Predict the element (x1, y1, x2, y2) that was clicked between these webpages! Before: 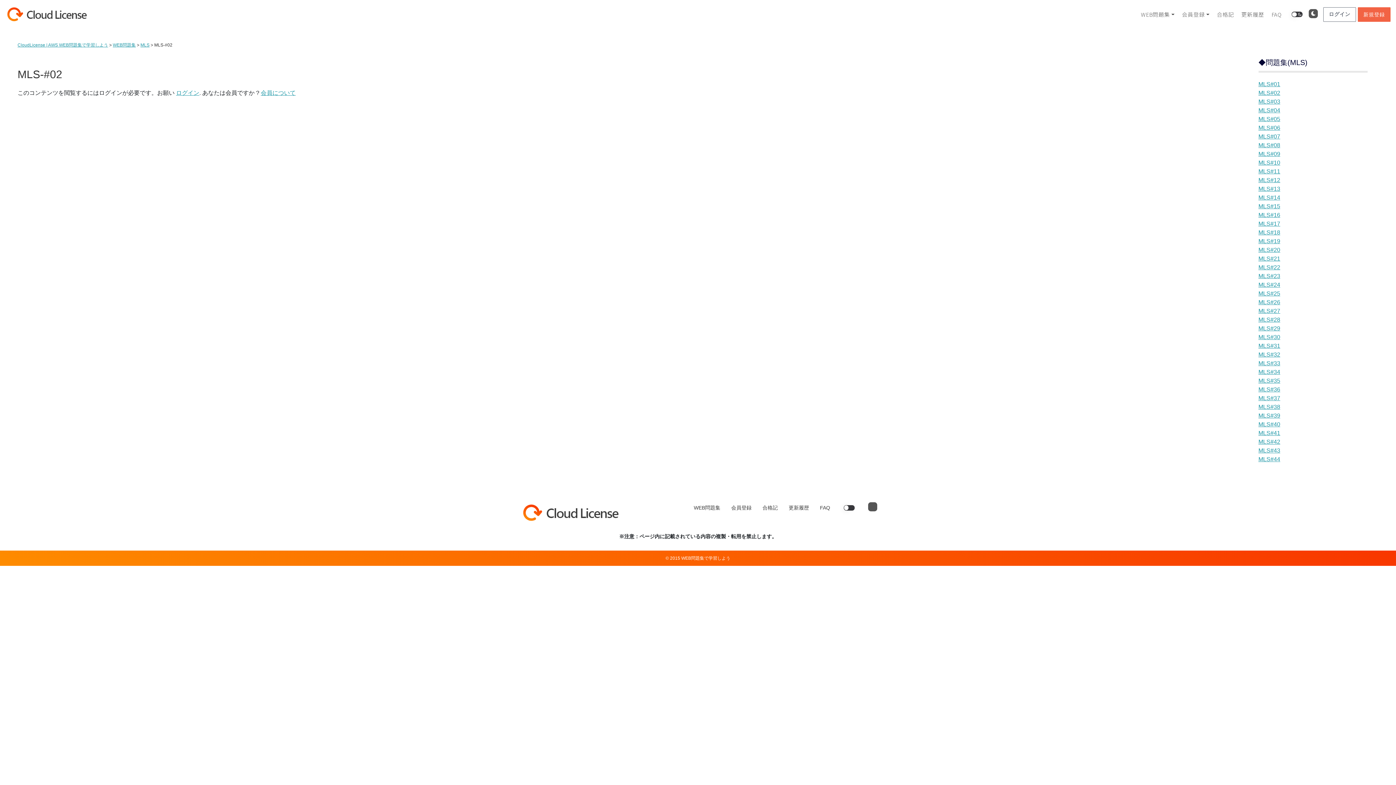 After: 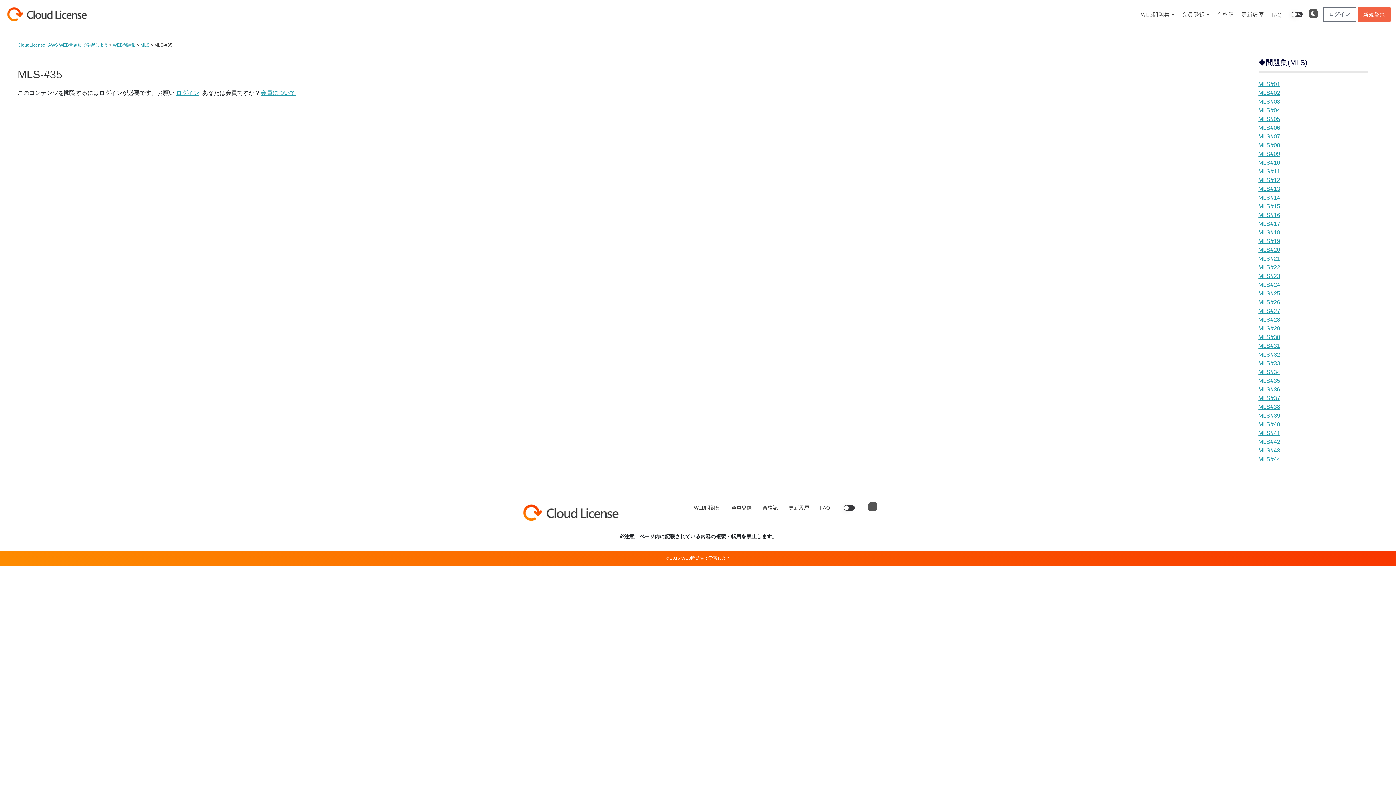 Action: label: MLS#35 bbox: (1258, 377, 1280, 384)